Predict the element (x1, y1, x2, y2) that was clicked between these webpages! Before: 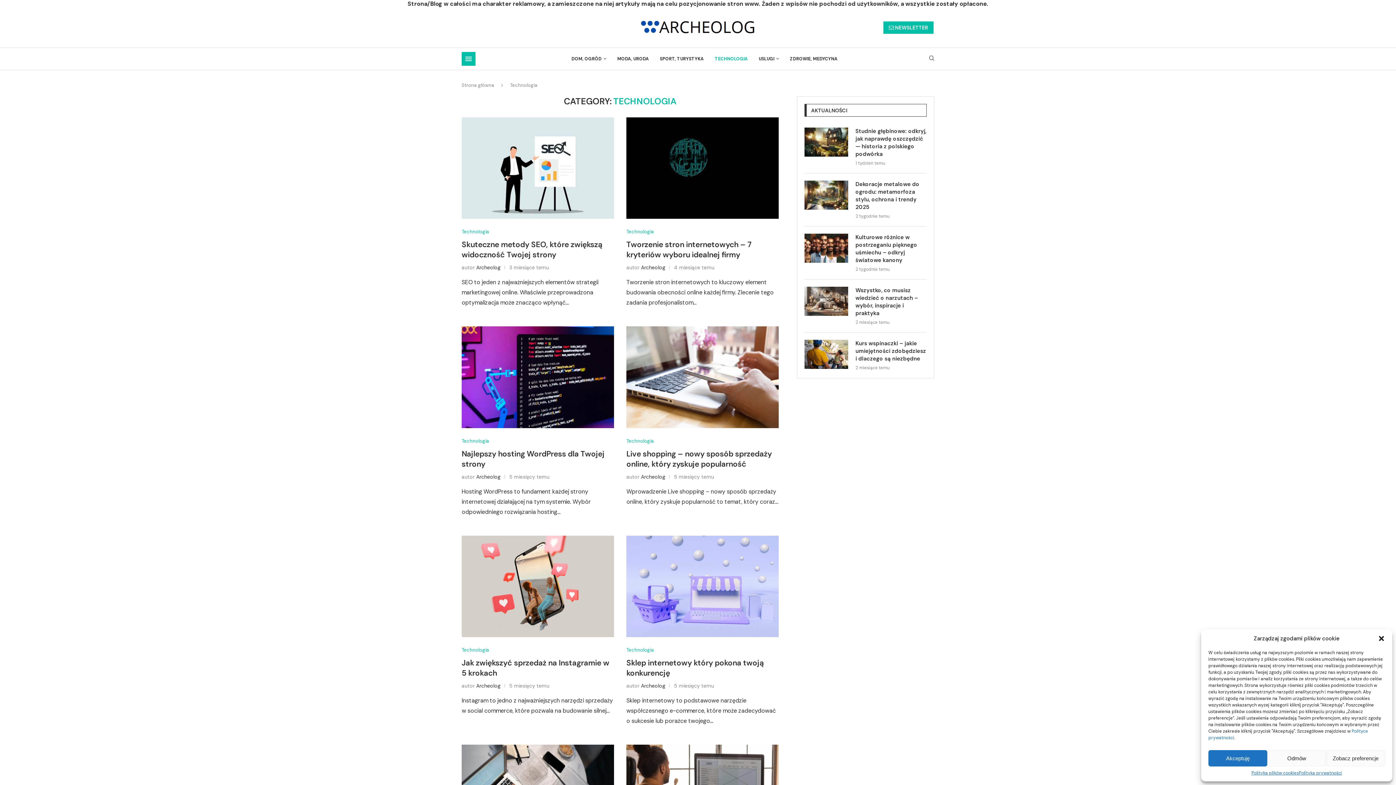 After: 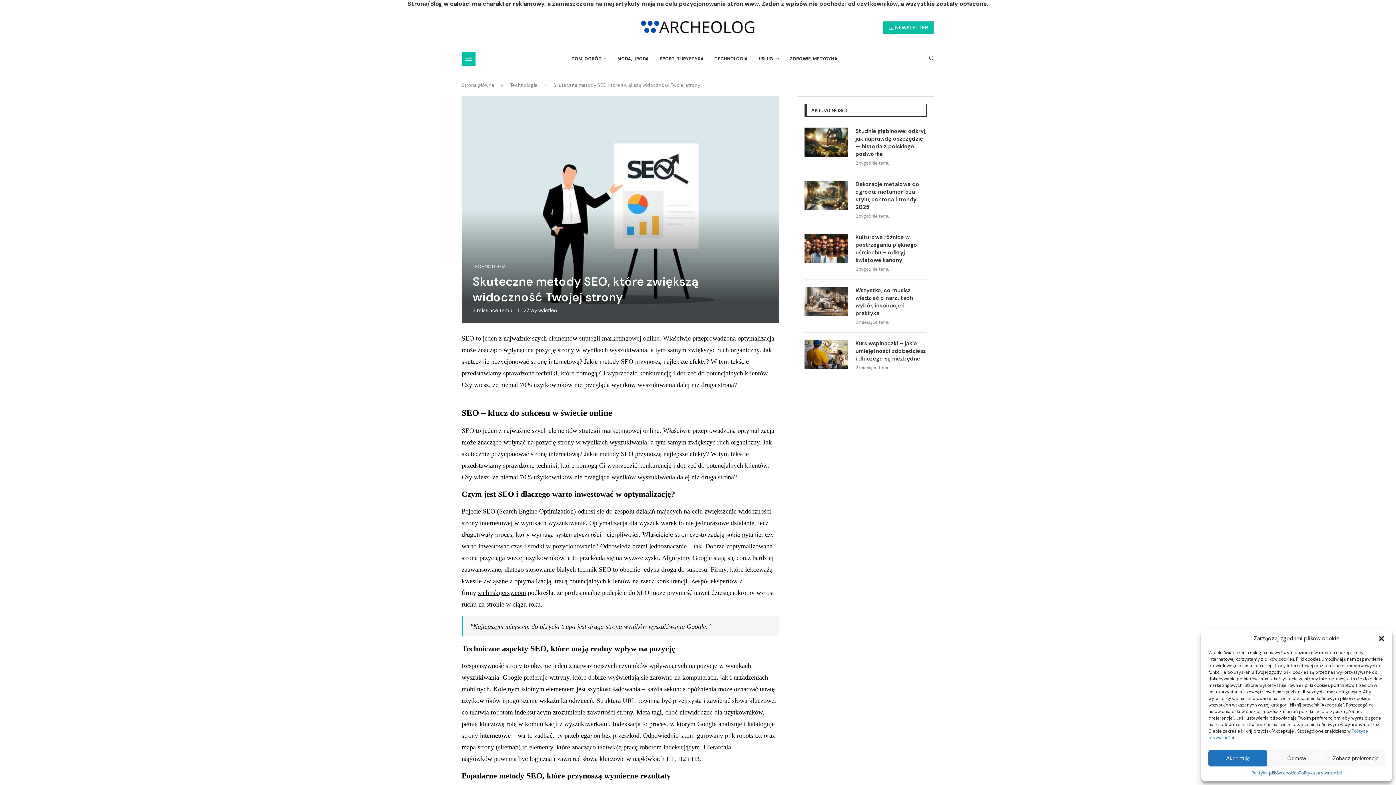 Action: bbox: (461, 117, 614, 219)